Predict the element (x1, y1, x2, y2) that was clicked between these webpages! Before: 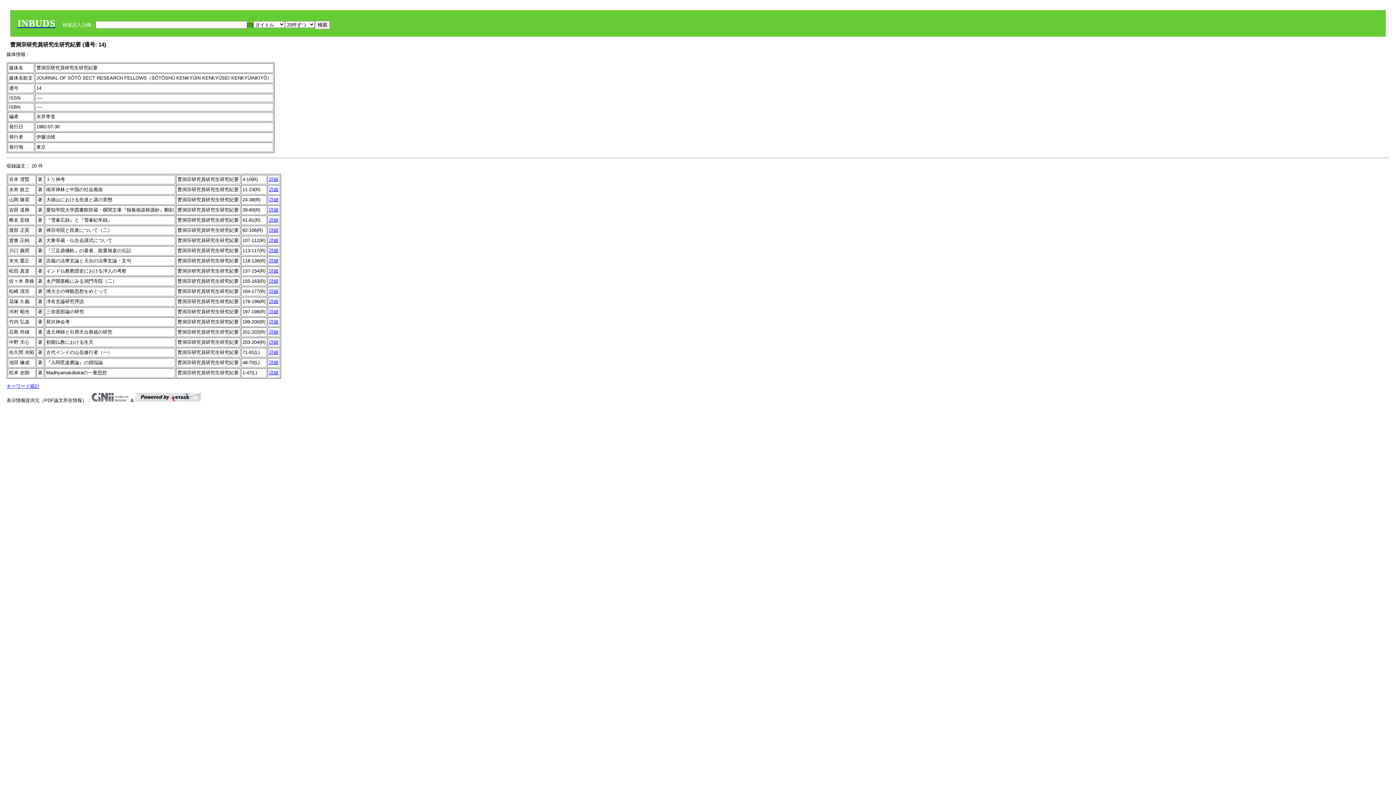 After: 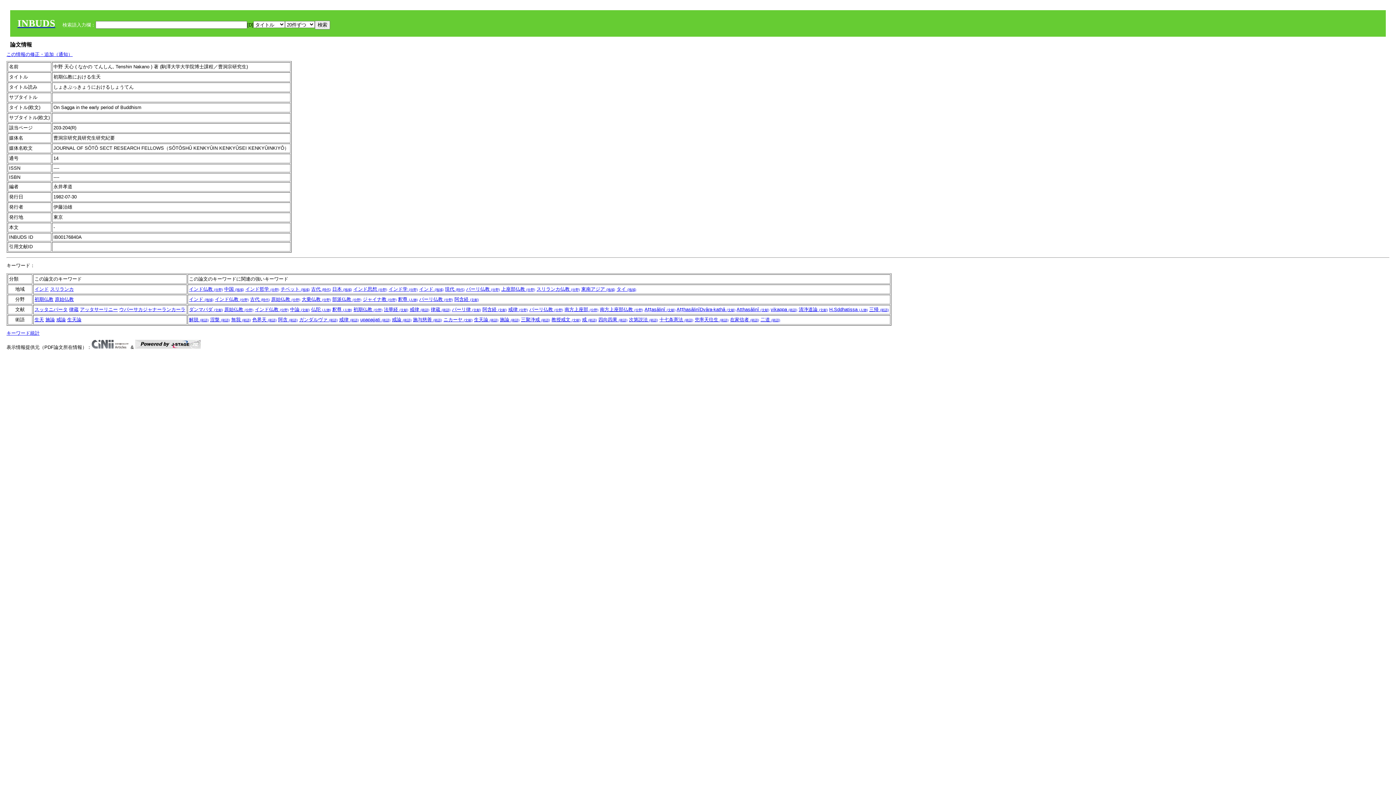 Action: label: 詳細 bbox: (269, 339, 278, 345)